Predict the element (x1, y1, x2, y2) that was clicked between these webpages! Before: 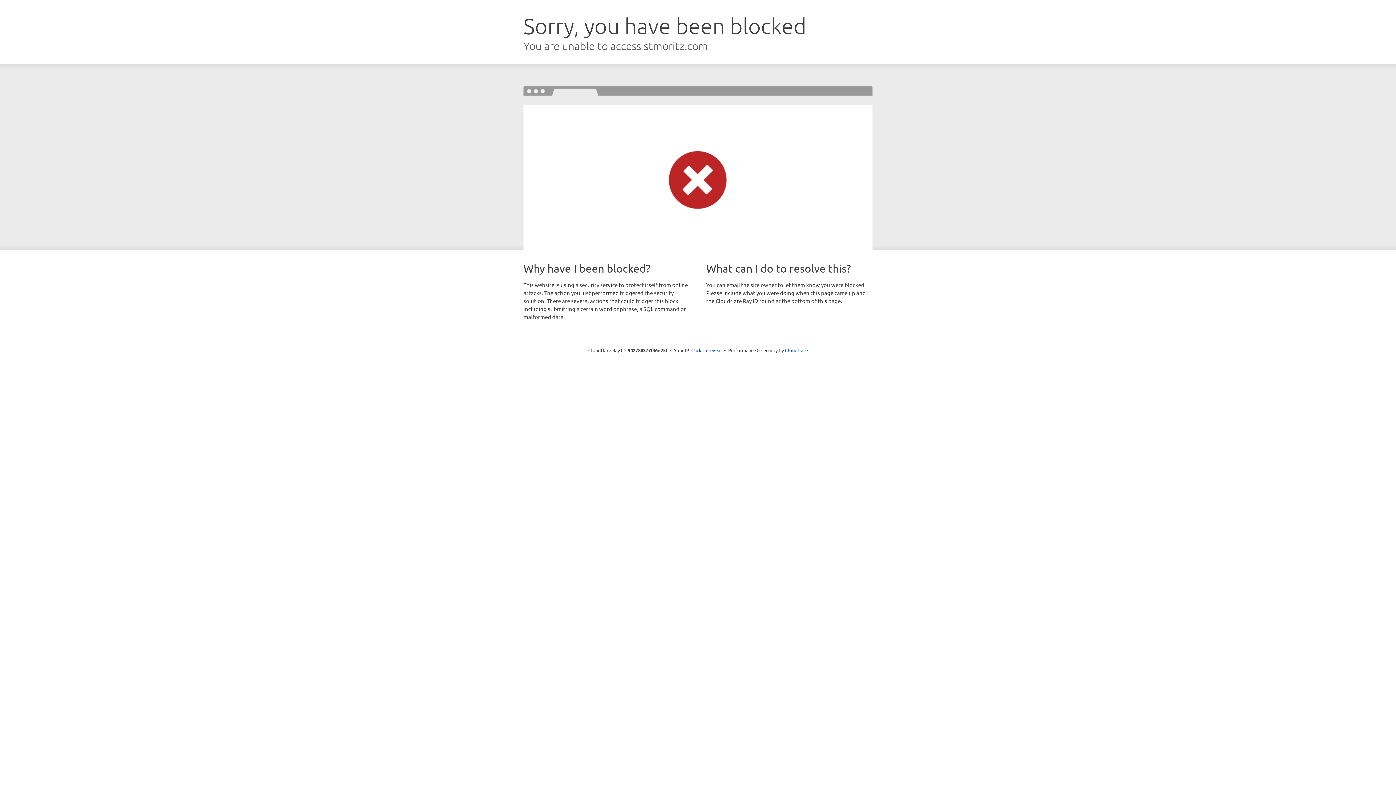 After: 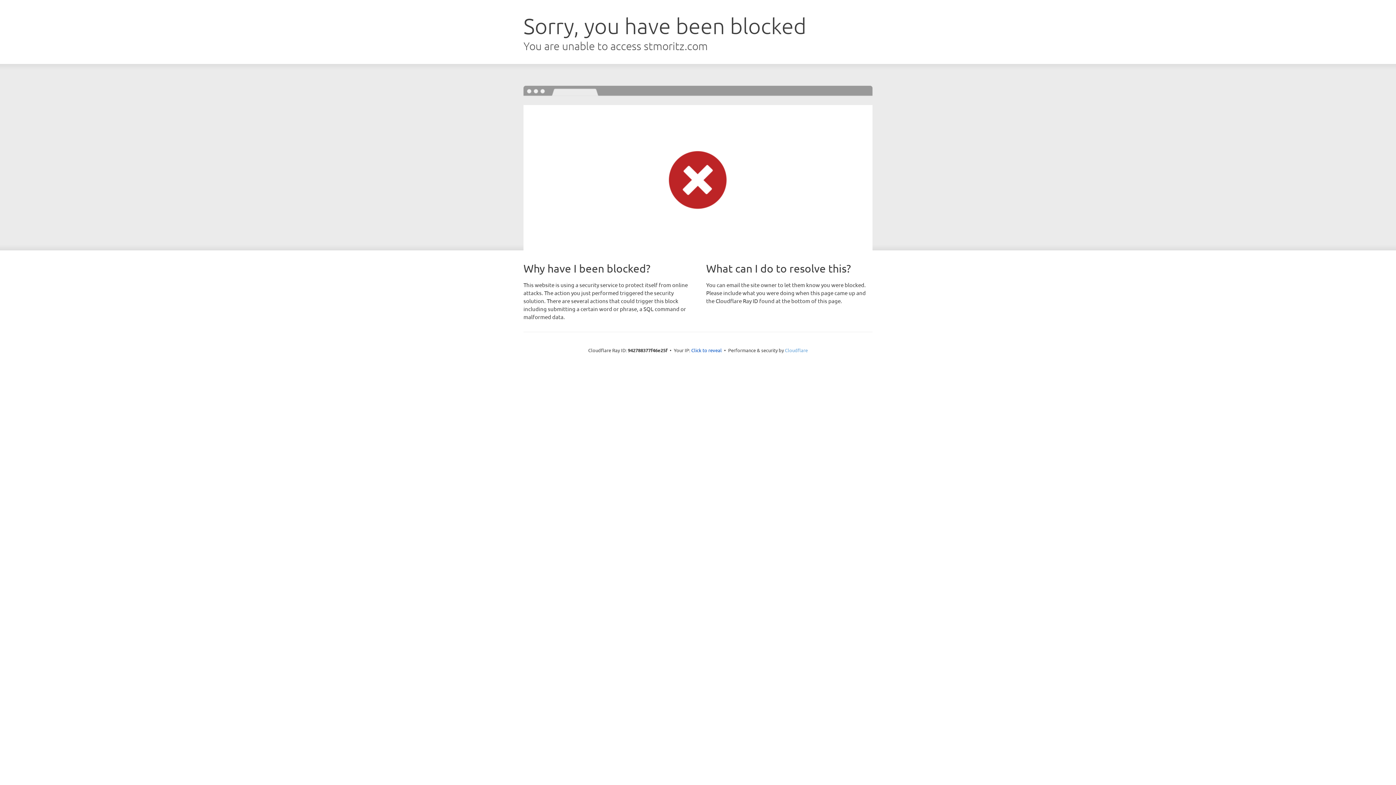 Action: bbox: (785, 347, 808, 353) label: Cloudflare